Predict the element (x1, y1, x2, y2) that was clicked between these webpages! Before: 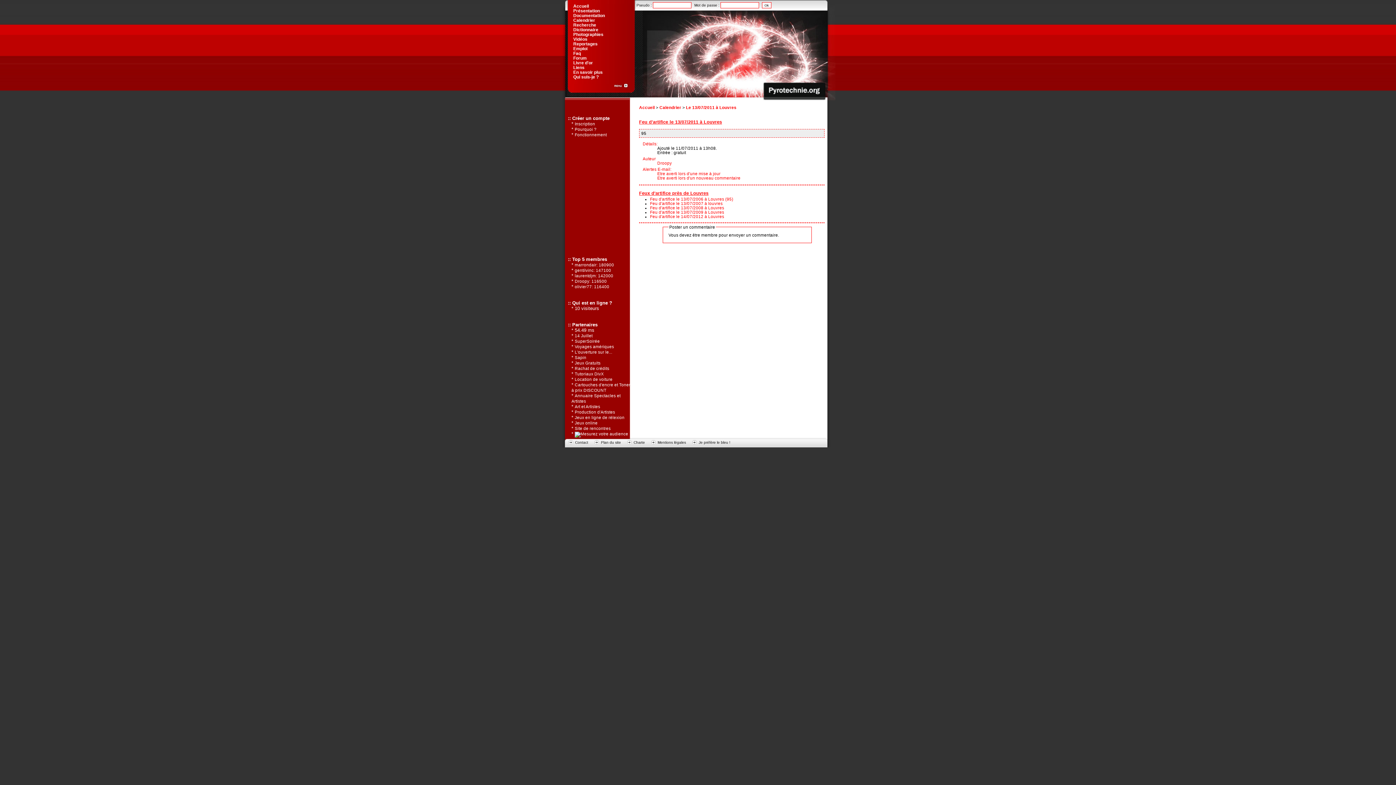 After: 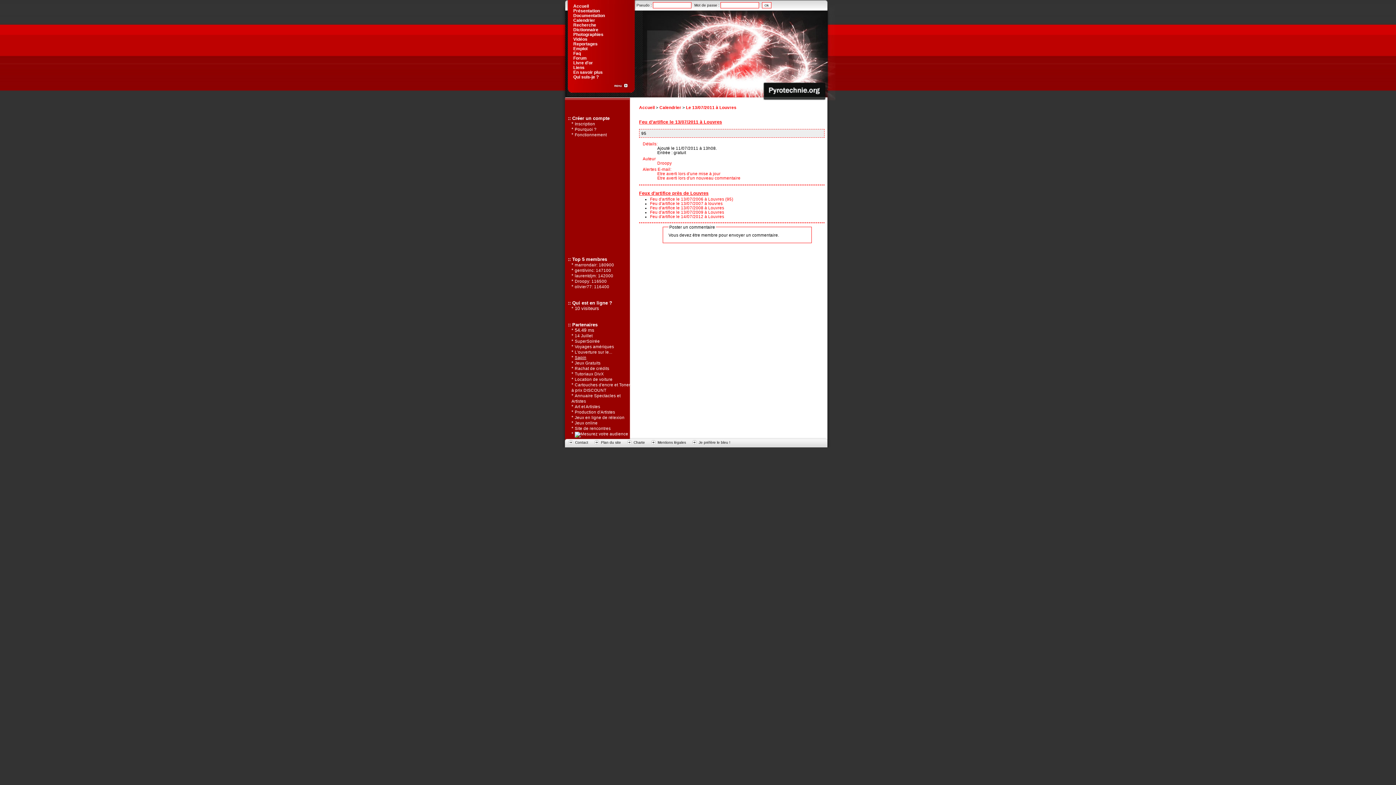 Action: bbox: (574, 355, 586, 360) label: Sapin